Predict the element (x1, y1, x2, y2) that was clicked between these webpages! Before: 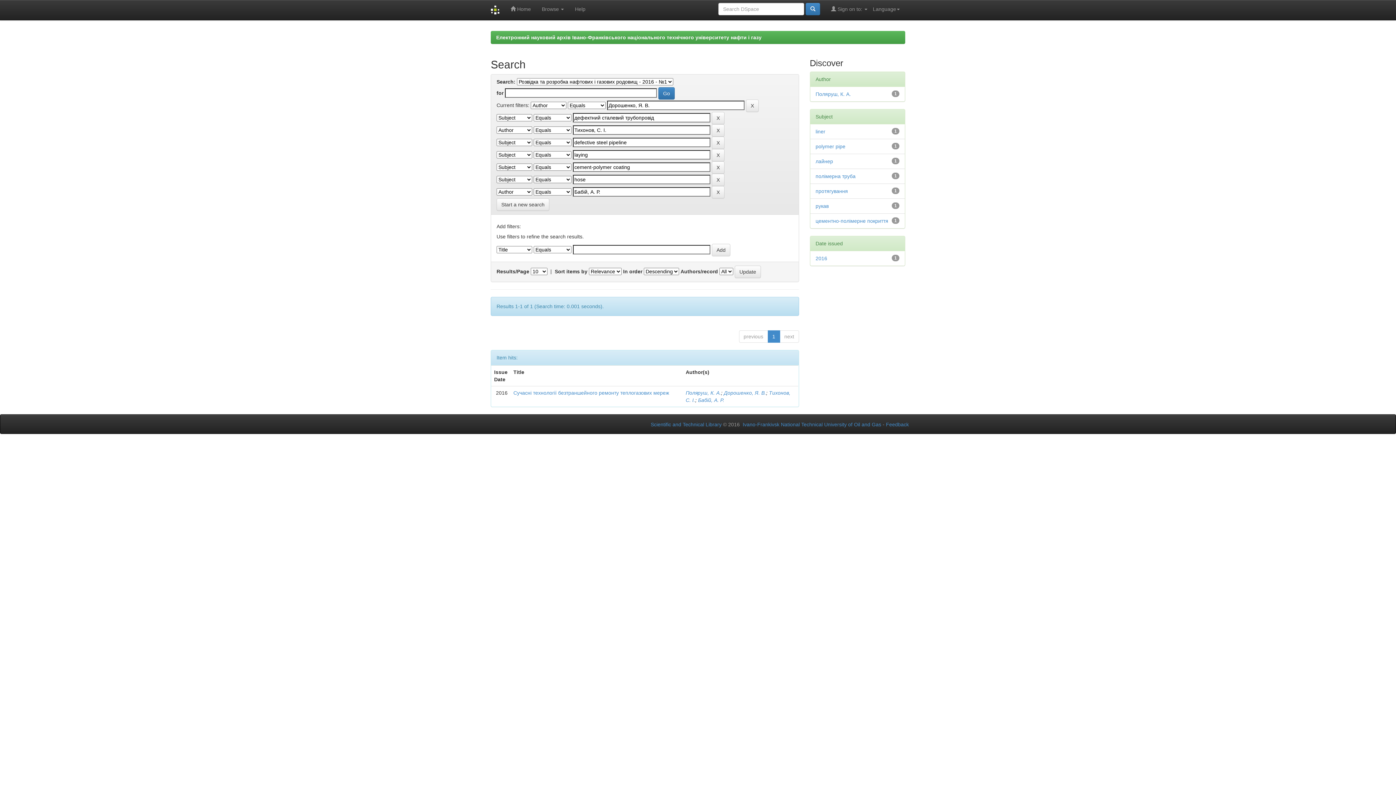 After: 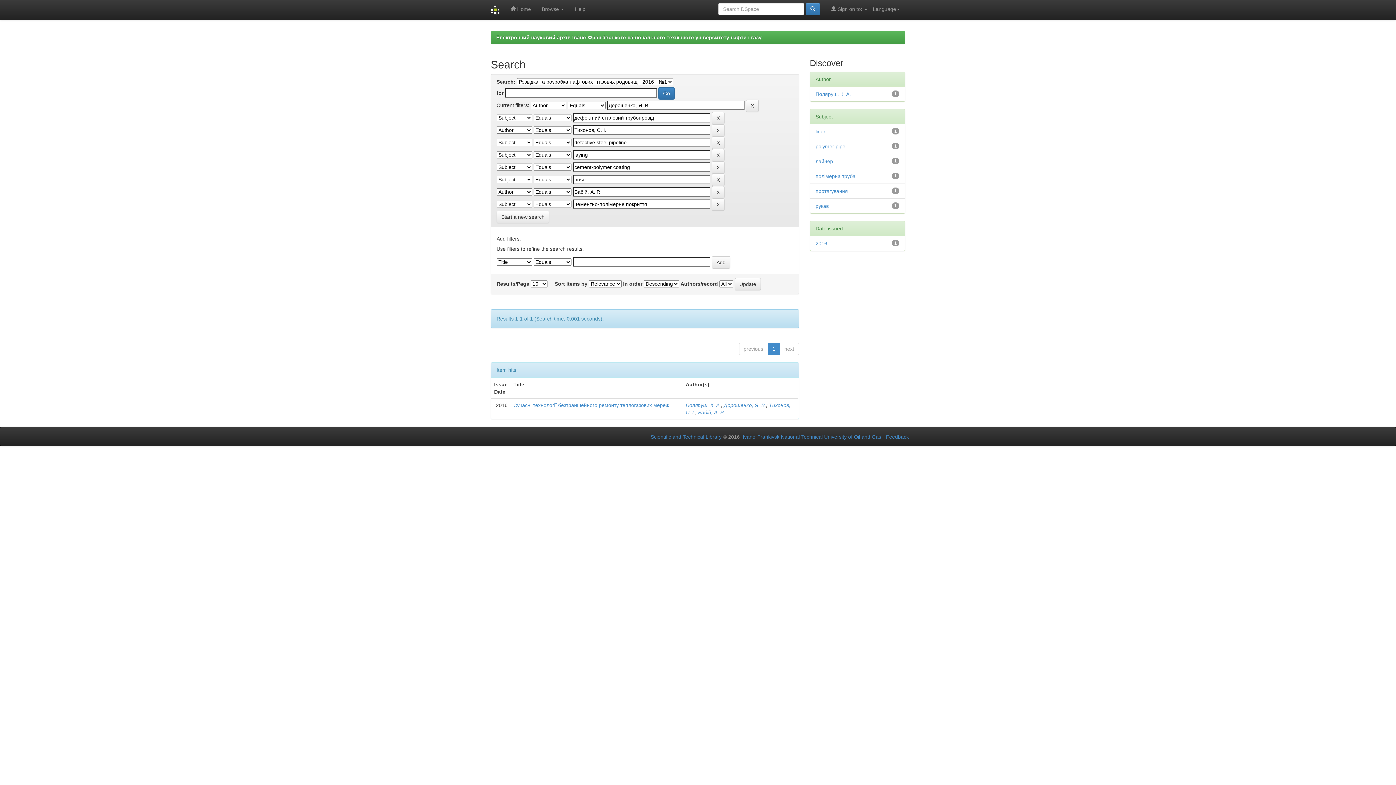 Action: label: цементно-полімерне покриття bbox: (815, 218, 888, 224)